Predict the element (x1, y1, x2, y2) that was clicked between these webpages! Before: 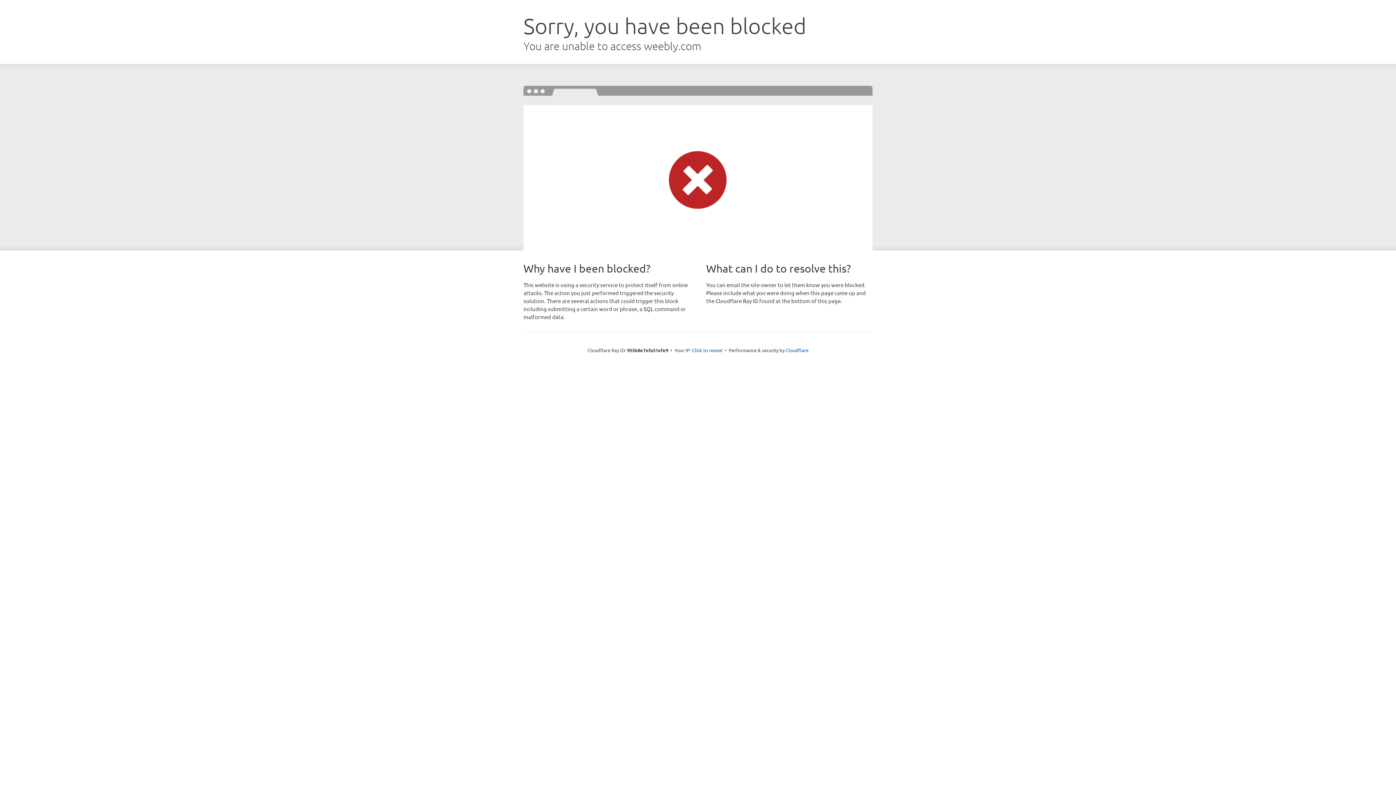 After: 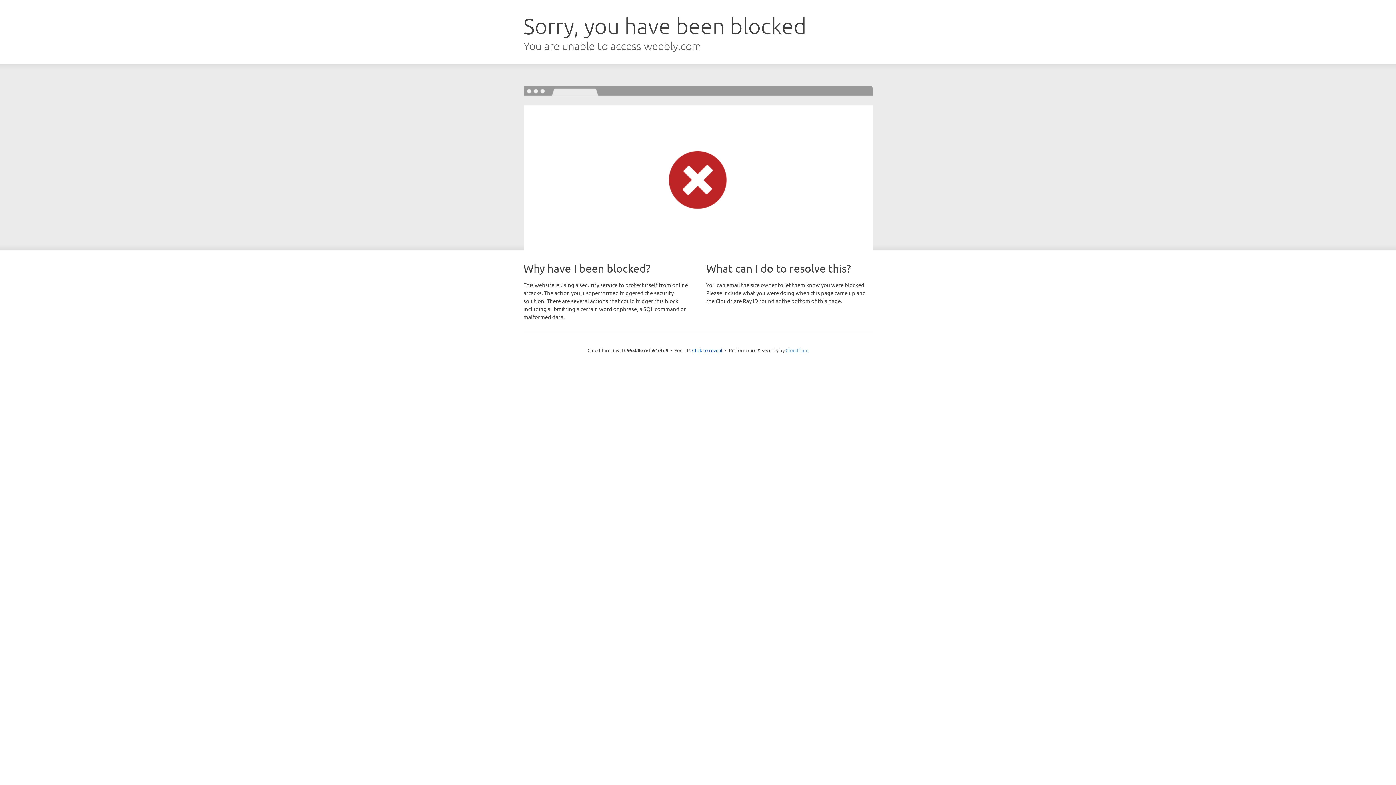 Action: label: Cloudflare bbox: (785, 347, 808, 353)